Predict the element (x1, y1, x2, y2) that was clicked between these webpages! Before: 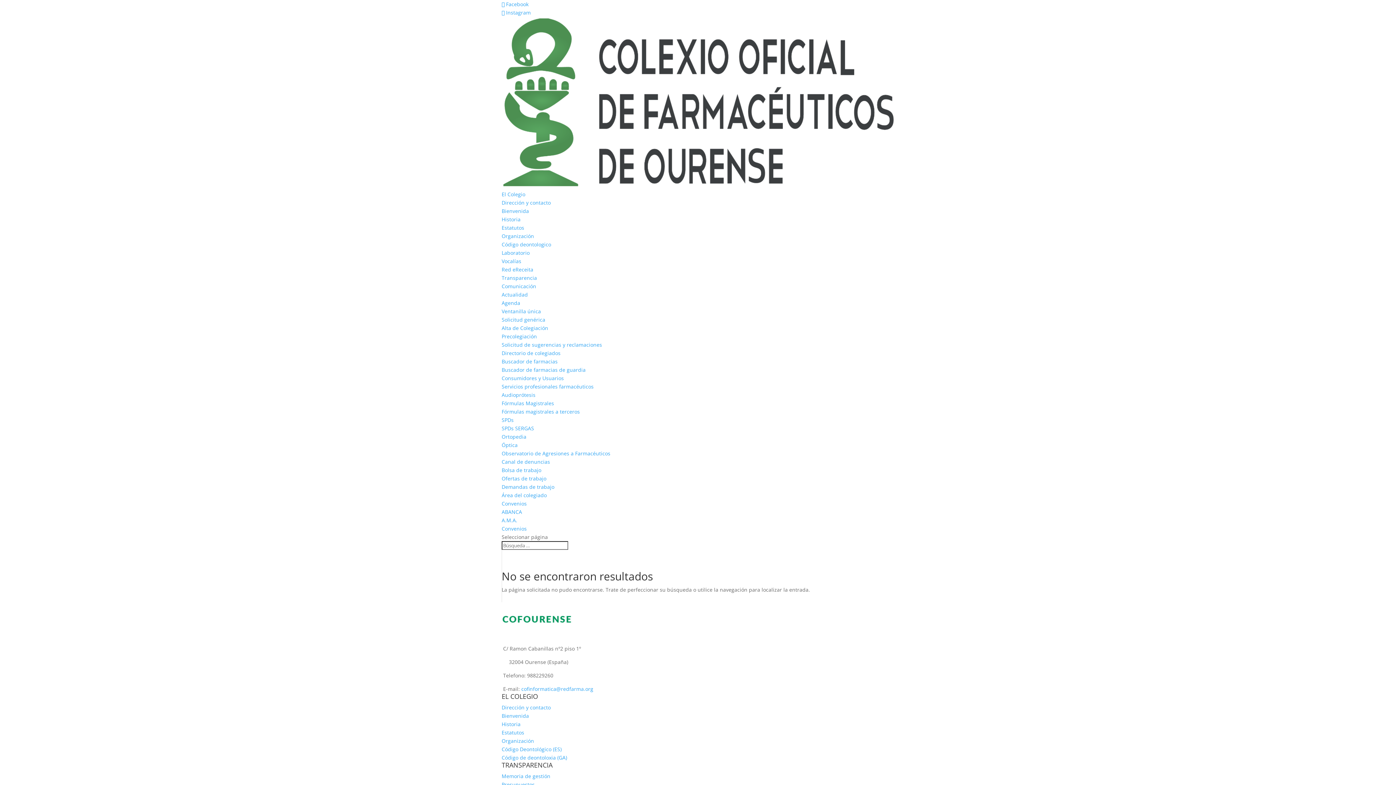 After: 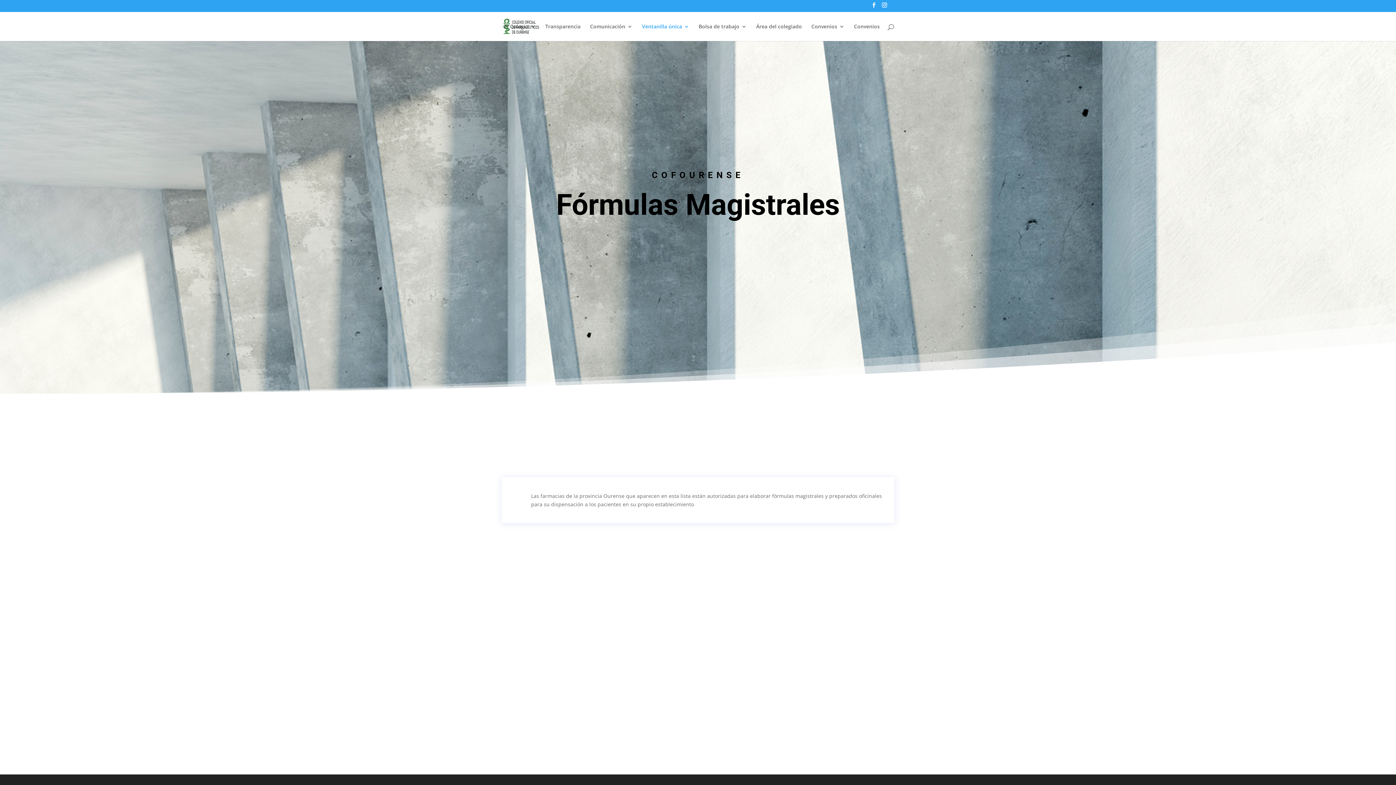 Action: bbox: (501, 400, 554, 406) label: Fórmulas Magistrales